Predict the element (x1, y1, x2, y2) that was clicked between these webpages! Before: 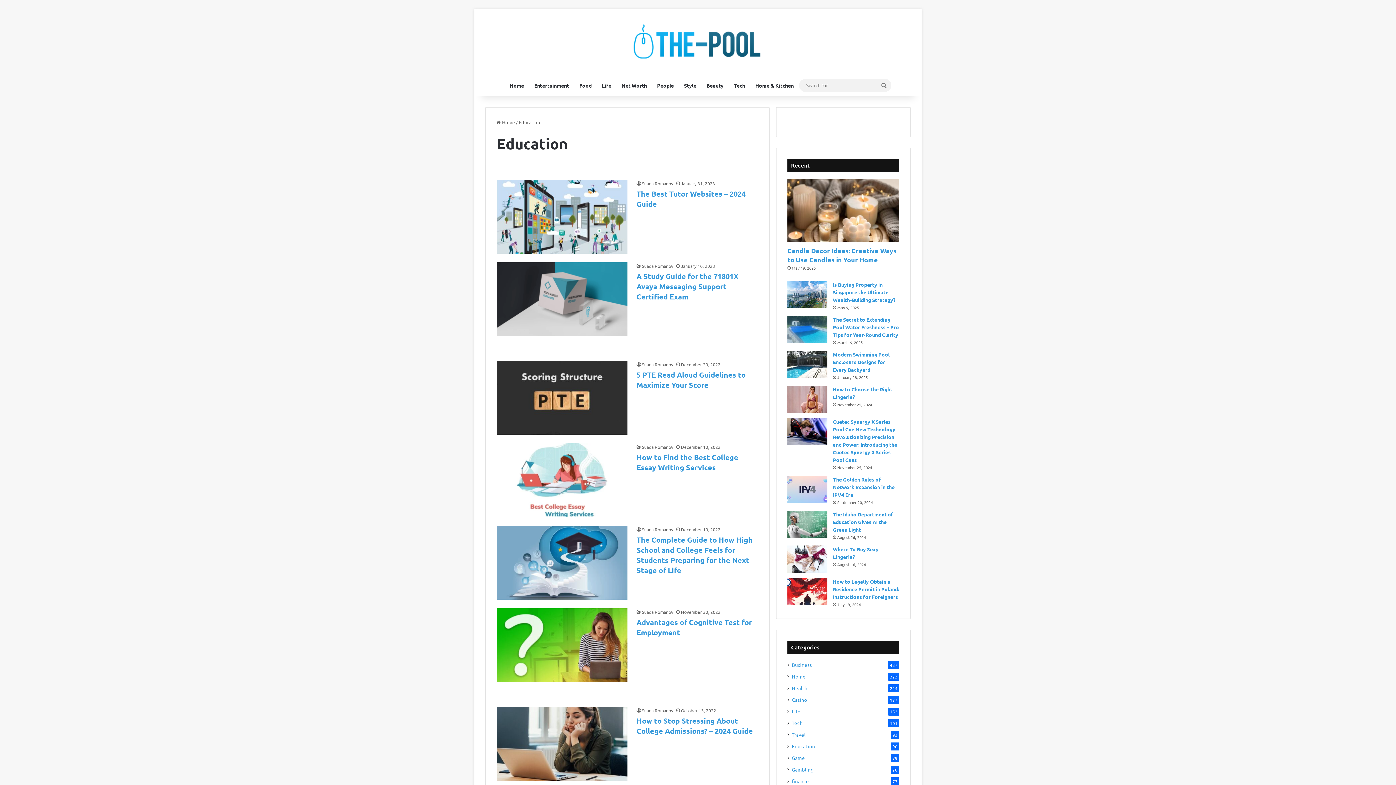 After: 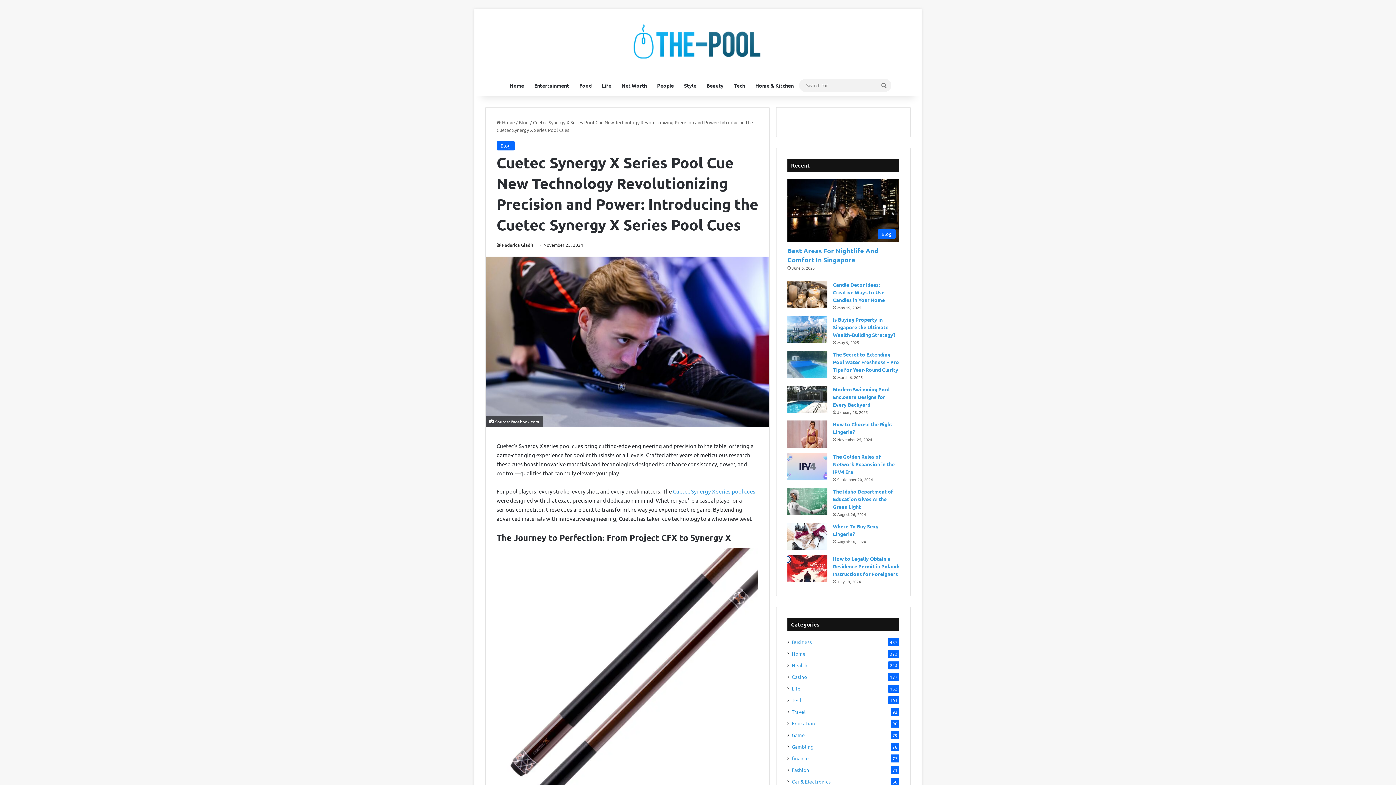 Action: bbox: (787, 418, 827, 445) label: Cuetec Synergy X Series Pool Cue New Technology Revolutionizing Precision and Power: Introducing the Cuetec Synergy X Series Pool Cues